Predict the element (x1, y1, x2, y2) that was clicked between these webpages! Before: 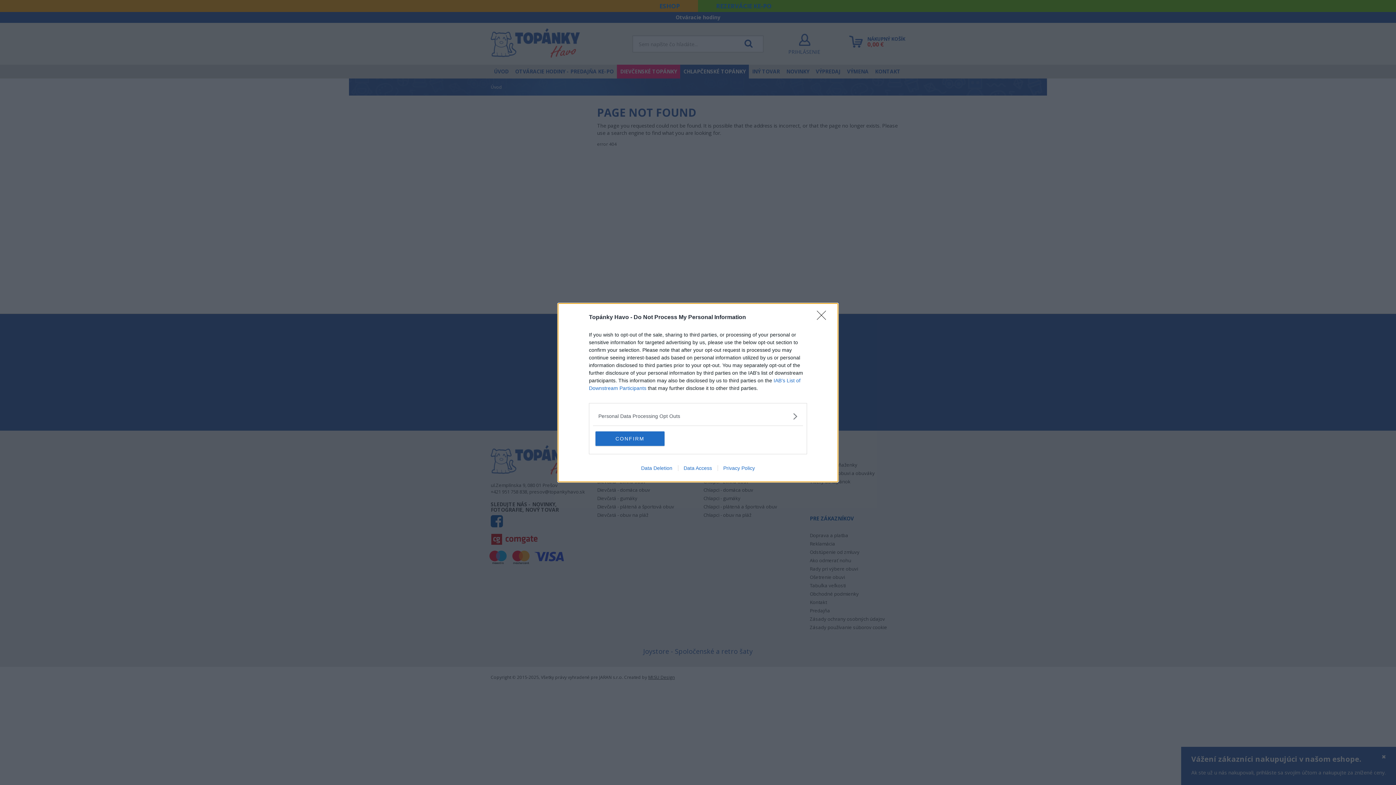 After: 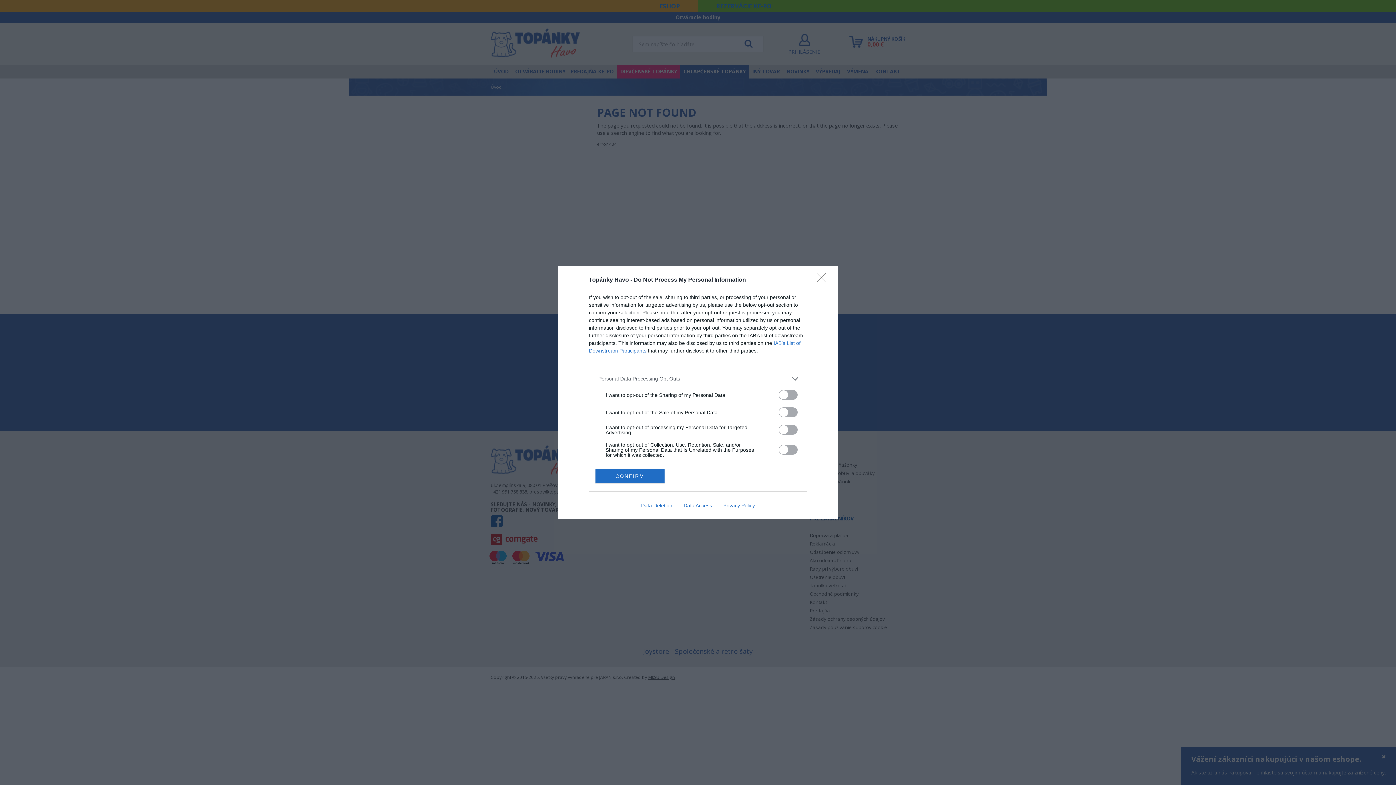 Action: label: Opt-Outs bbox: (598, 412, 797, 420)